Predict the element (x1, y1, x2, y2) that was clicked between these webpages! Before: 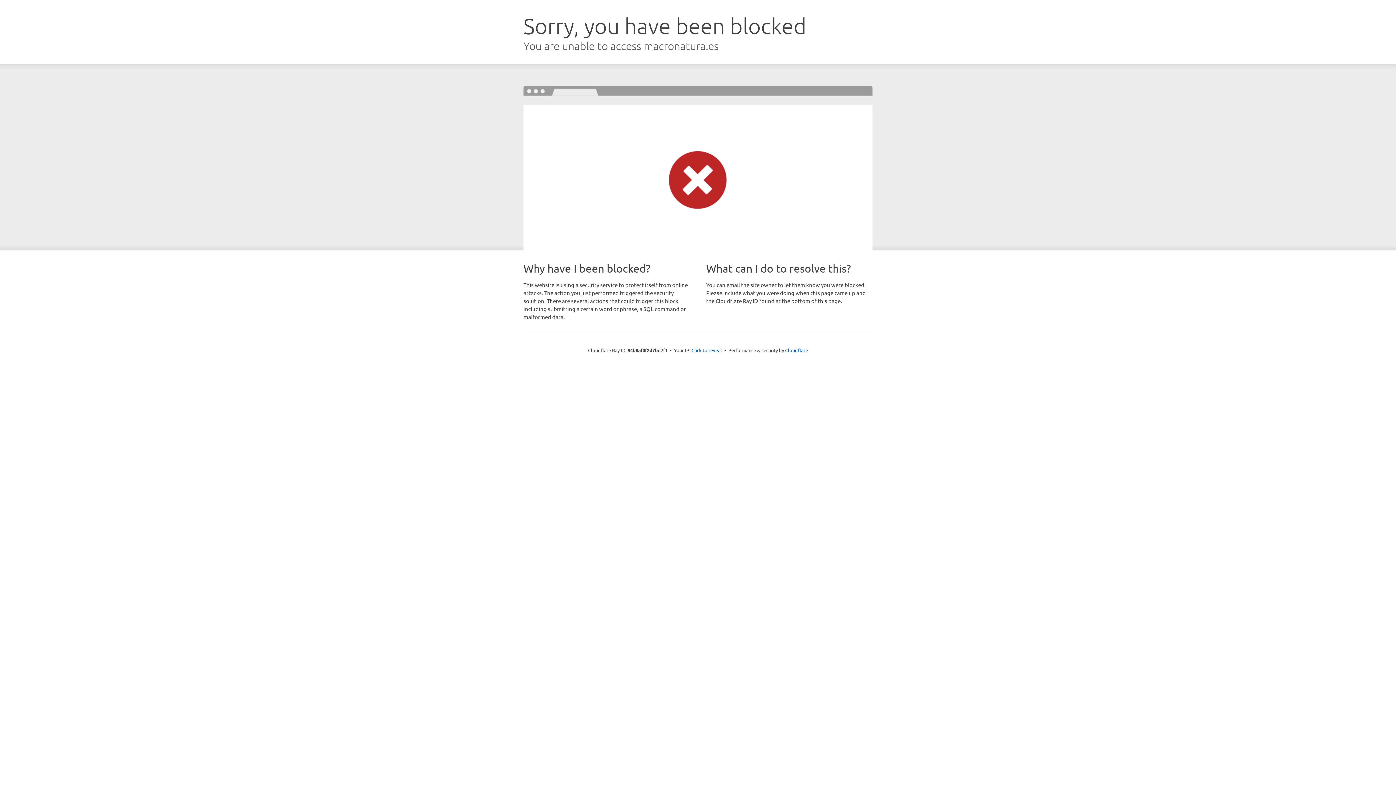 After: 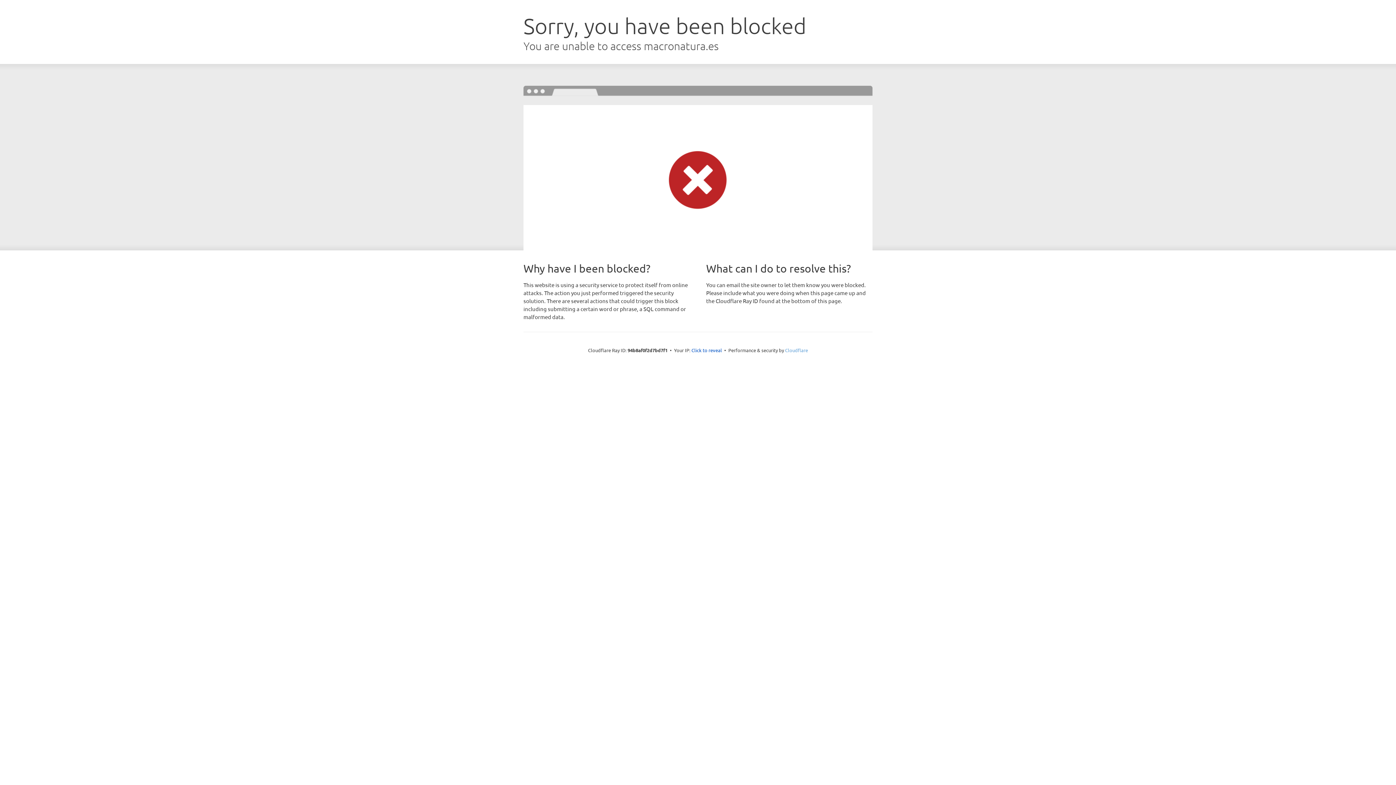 Action: label: Cloudflare bbox: (785, 347, 808, 353)